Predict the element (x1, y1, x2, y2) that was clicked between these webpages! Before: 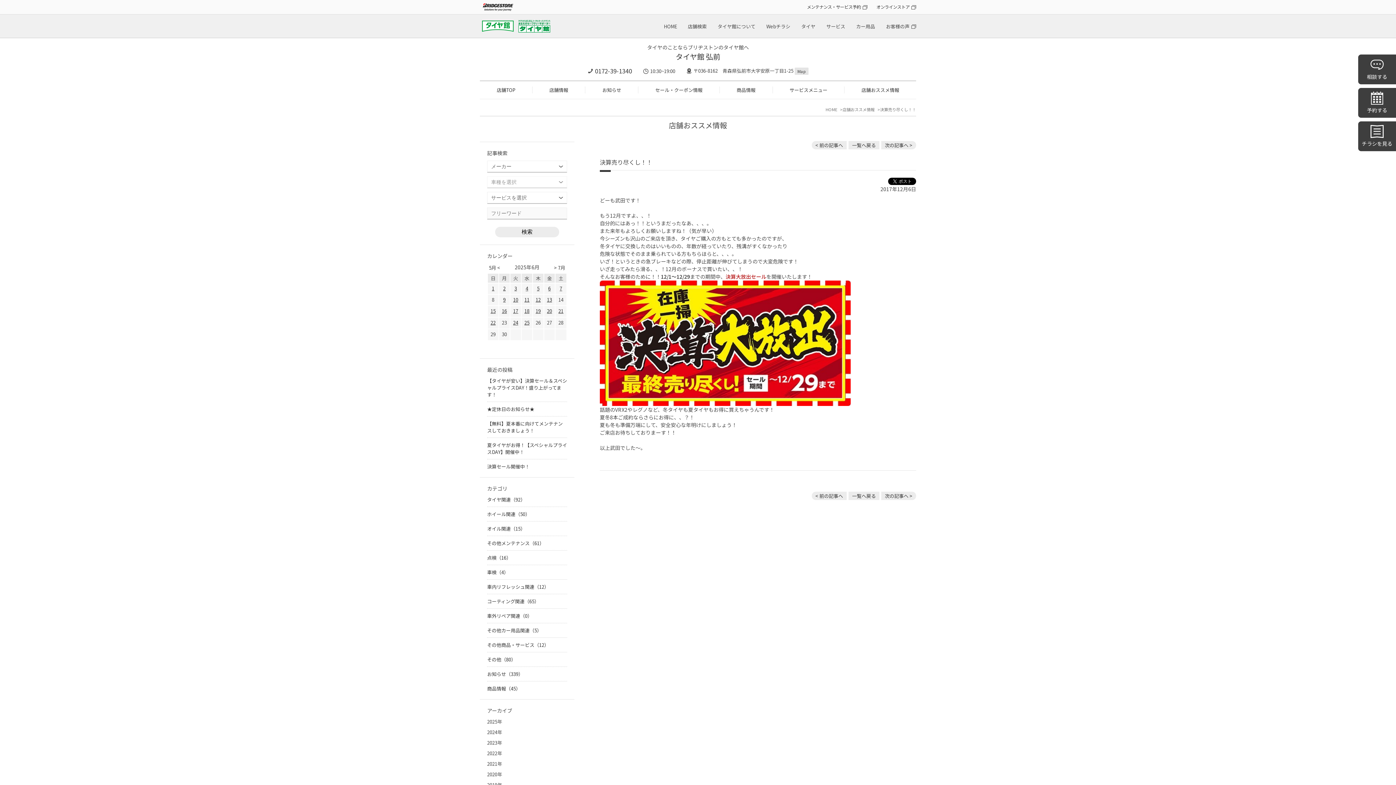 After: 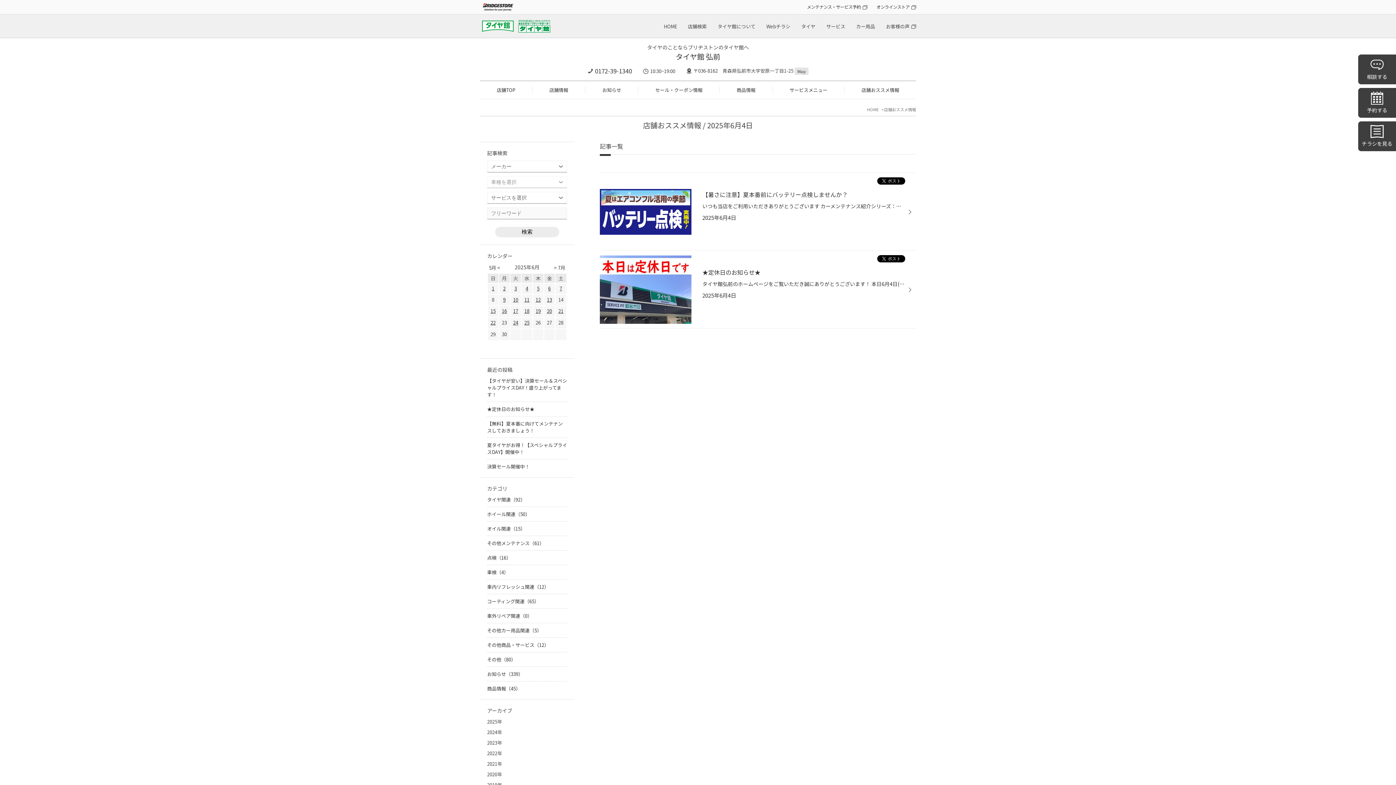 Action: bbox: (525, 283, 528, 294) label: 4